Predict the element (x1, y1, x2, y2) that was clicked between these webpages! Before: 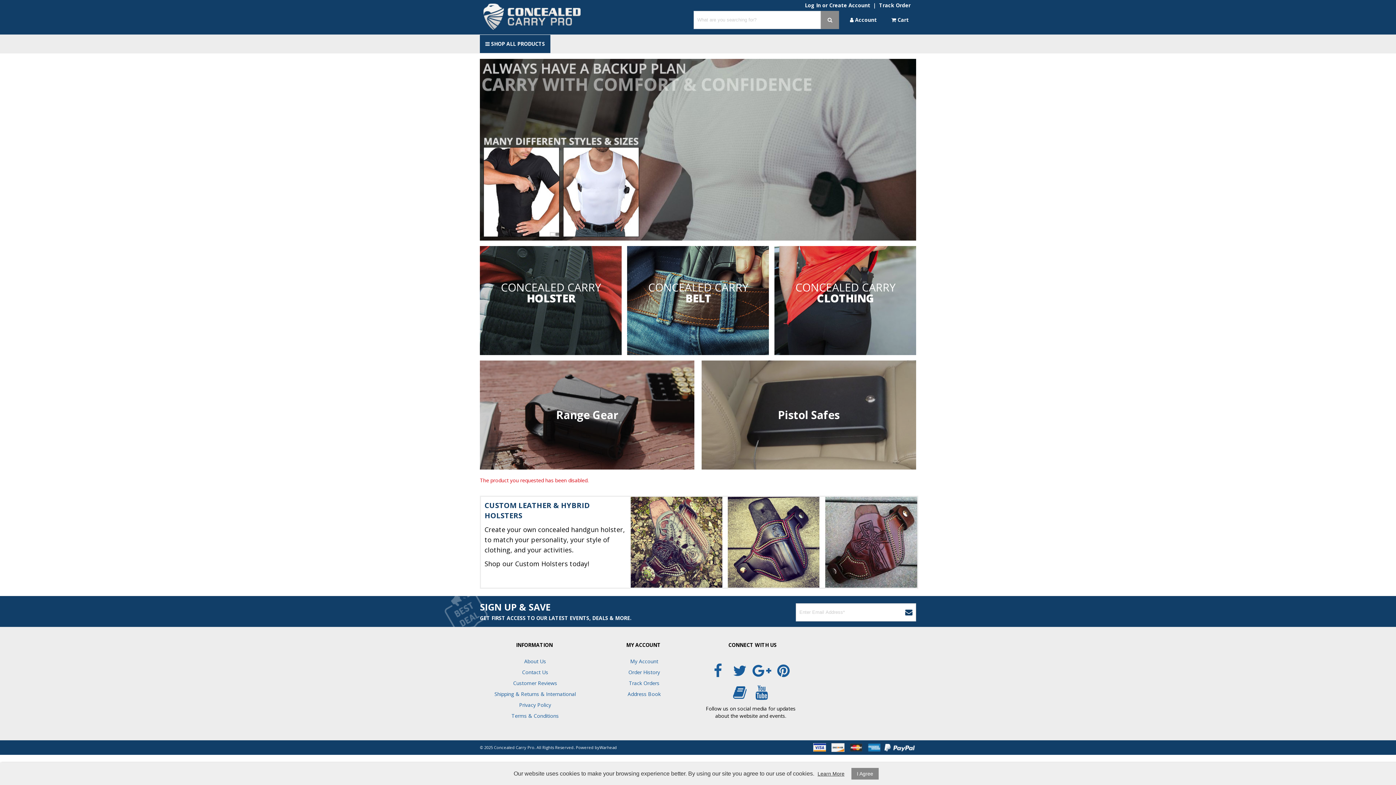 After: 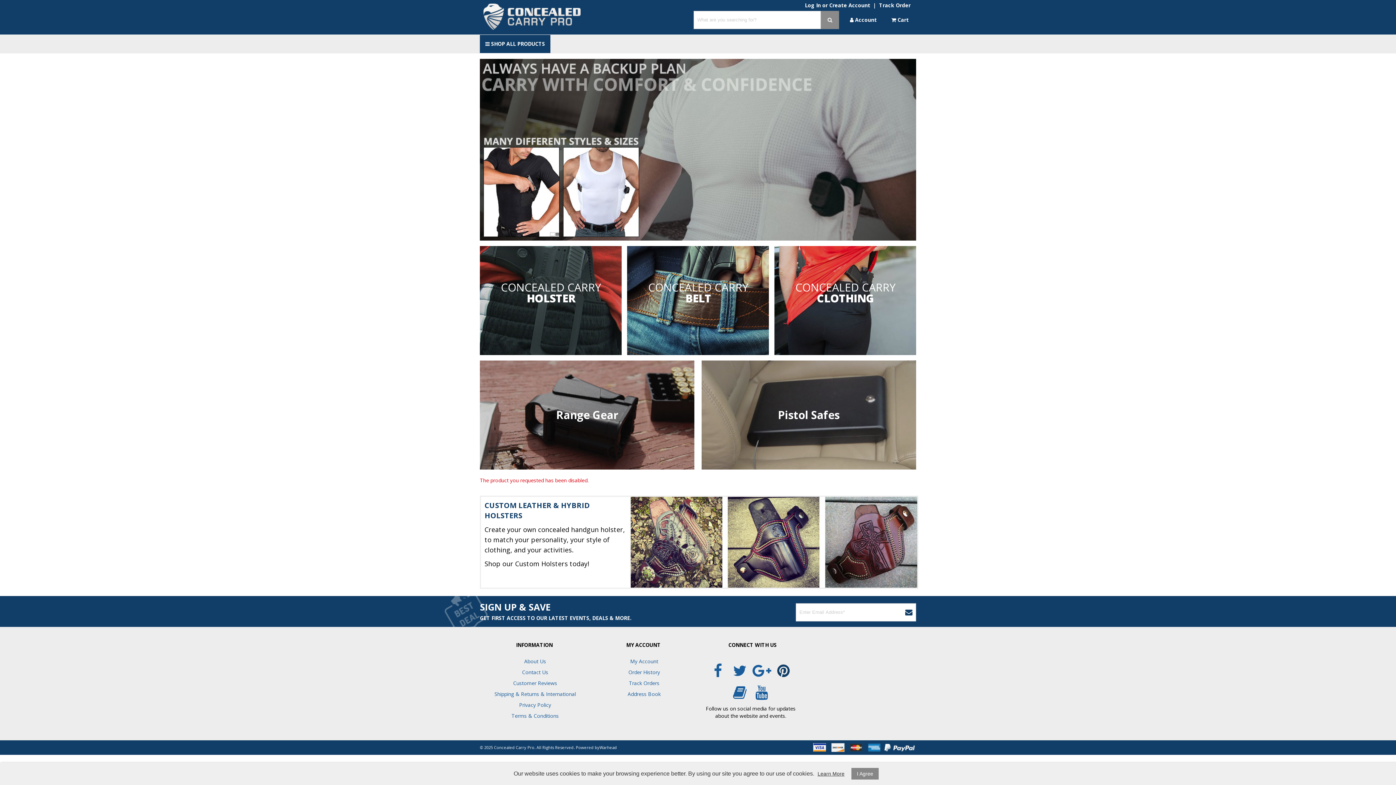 Action: bbox: (774, 661, 792, 680)